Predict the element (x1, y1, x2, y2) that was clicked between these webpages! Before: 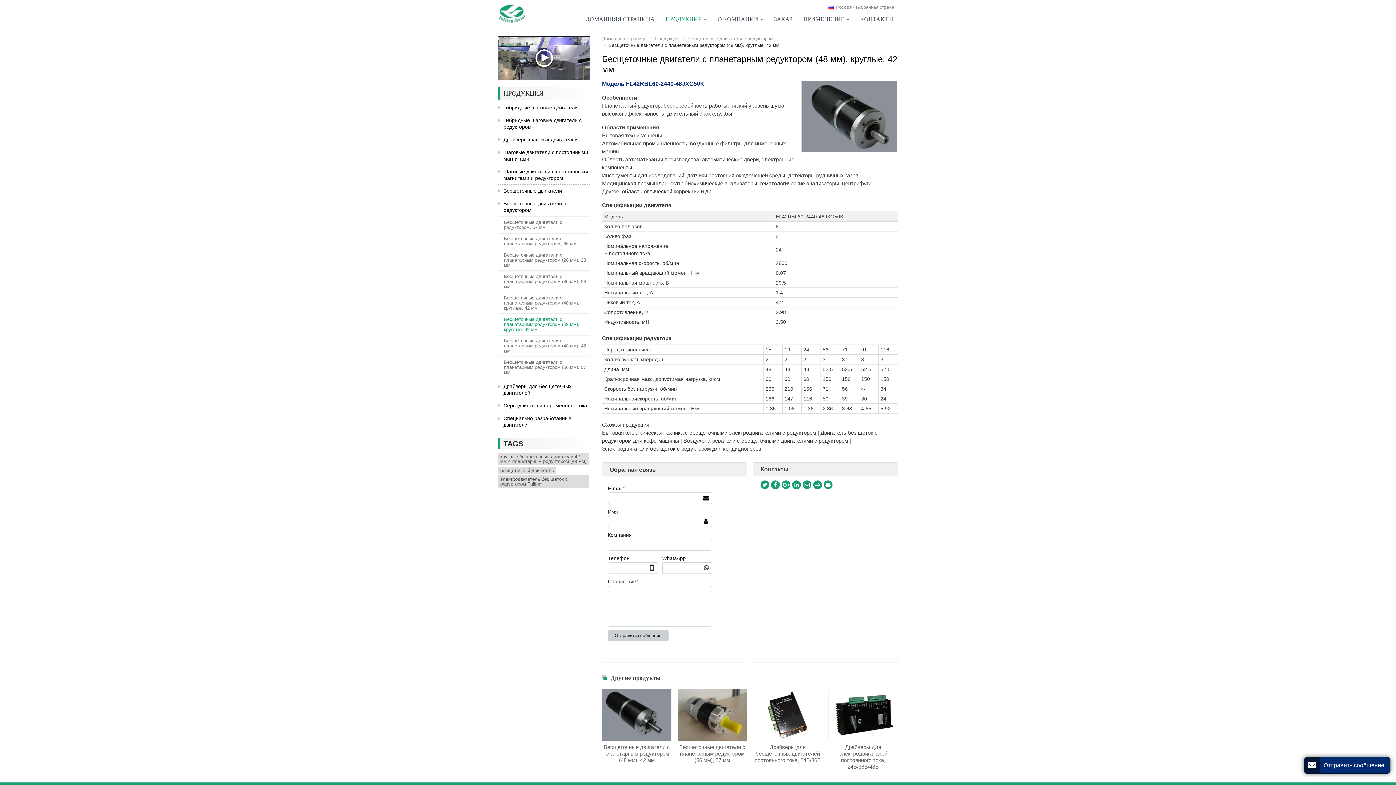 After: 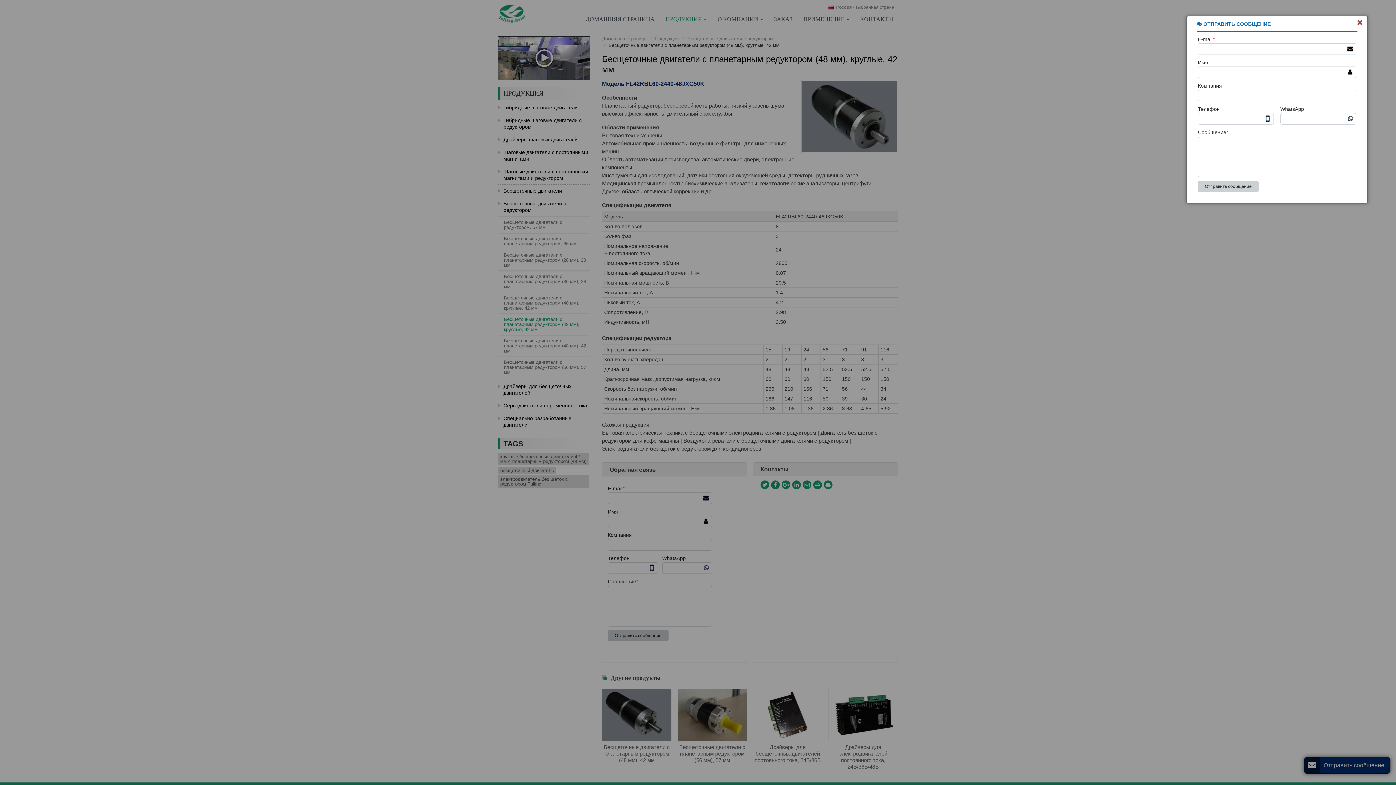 Action: bbox: (1304, 757, 1390, 774) label: Отправить сообщение